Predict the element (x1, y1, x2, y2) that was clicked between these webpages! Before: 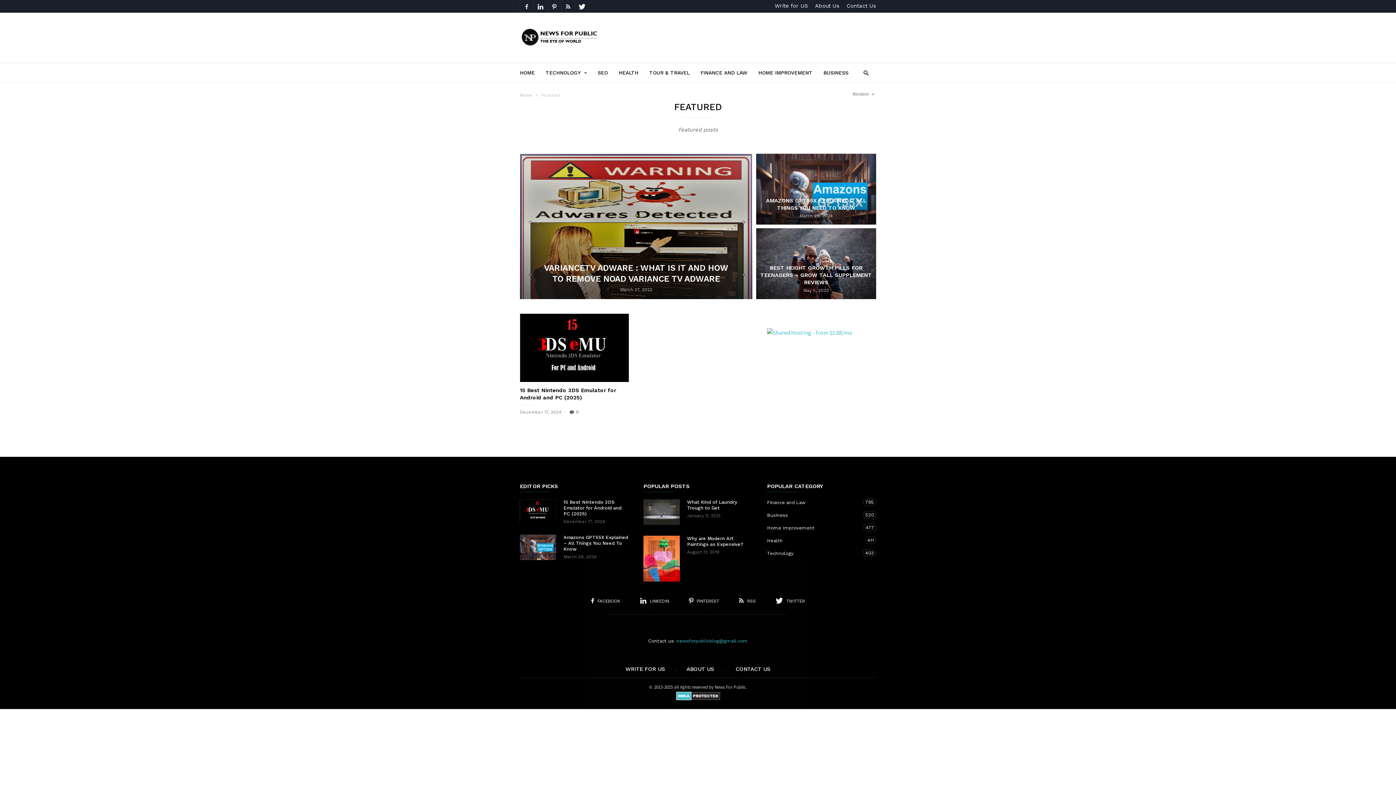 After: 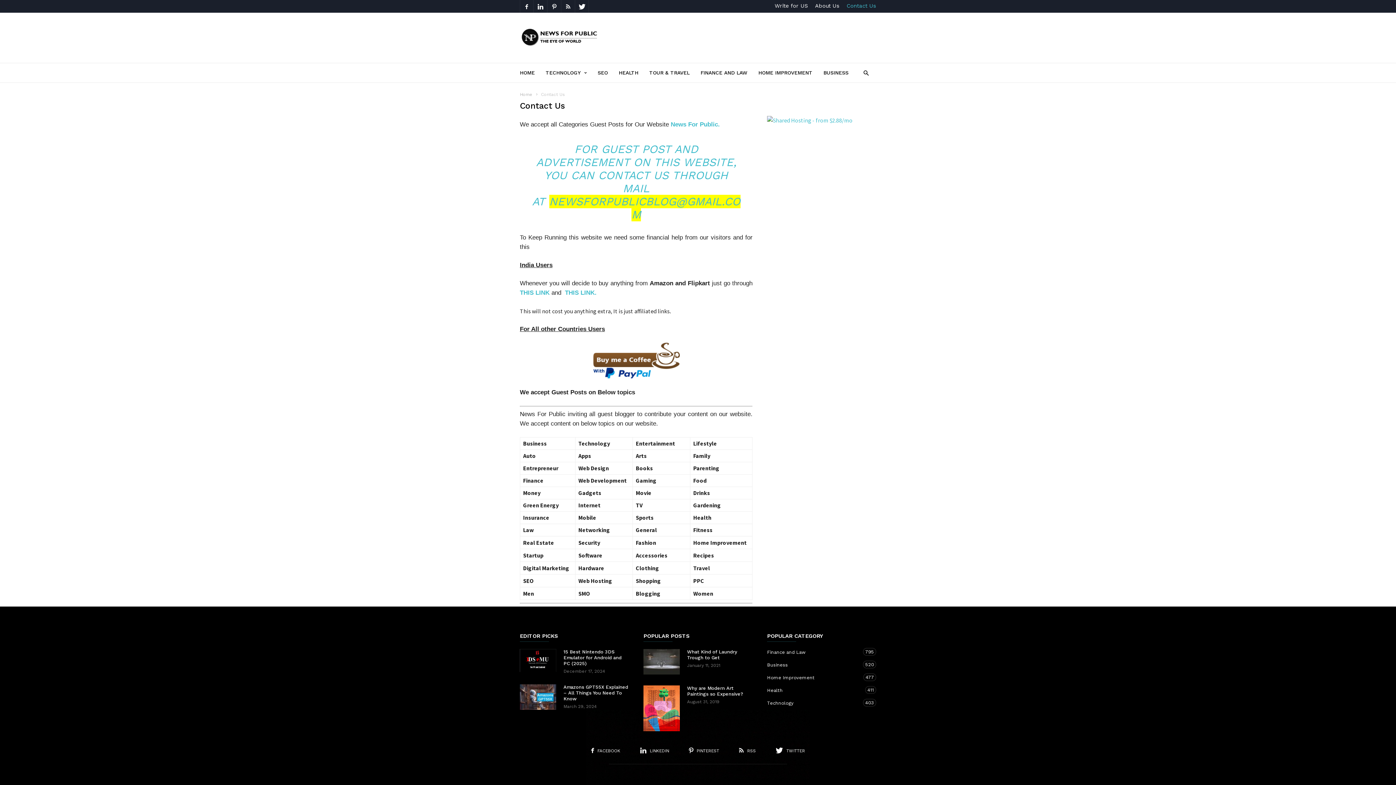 Action: label: CONTACT US bbox: (735, 666, 770, 672)